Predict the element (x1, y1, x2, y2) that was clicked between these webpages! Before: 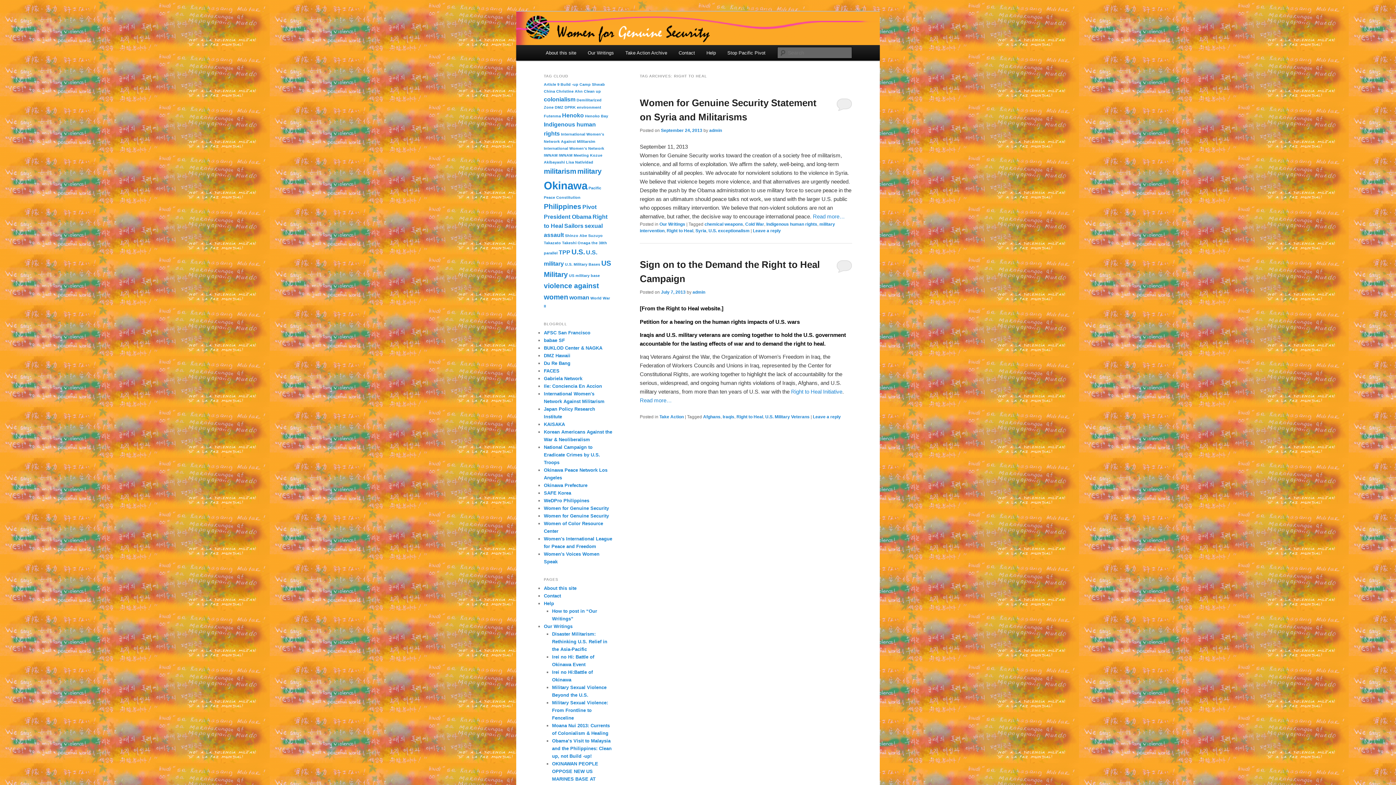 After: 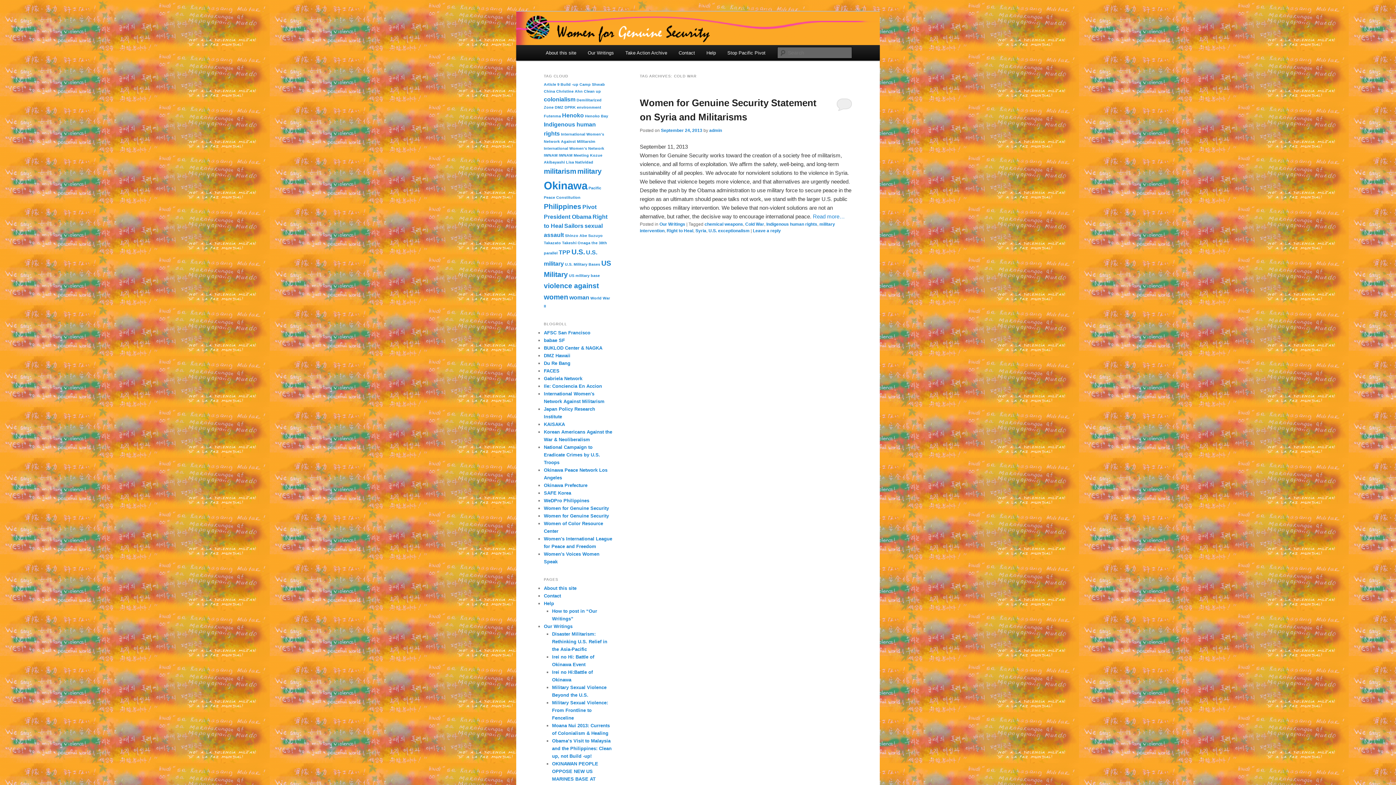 Action: label: Cold War bbox: (745, 221, 764, 227)